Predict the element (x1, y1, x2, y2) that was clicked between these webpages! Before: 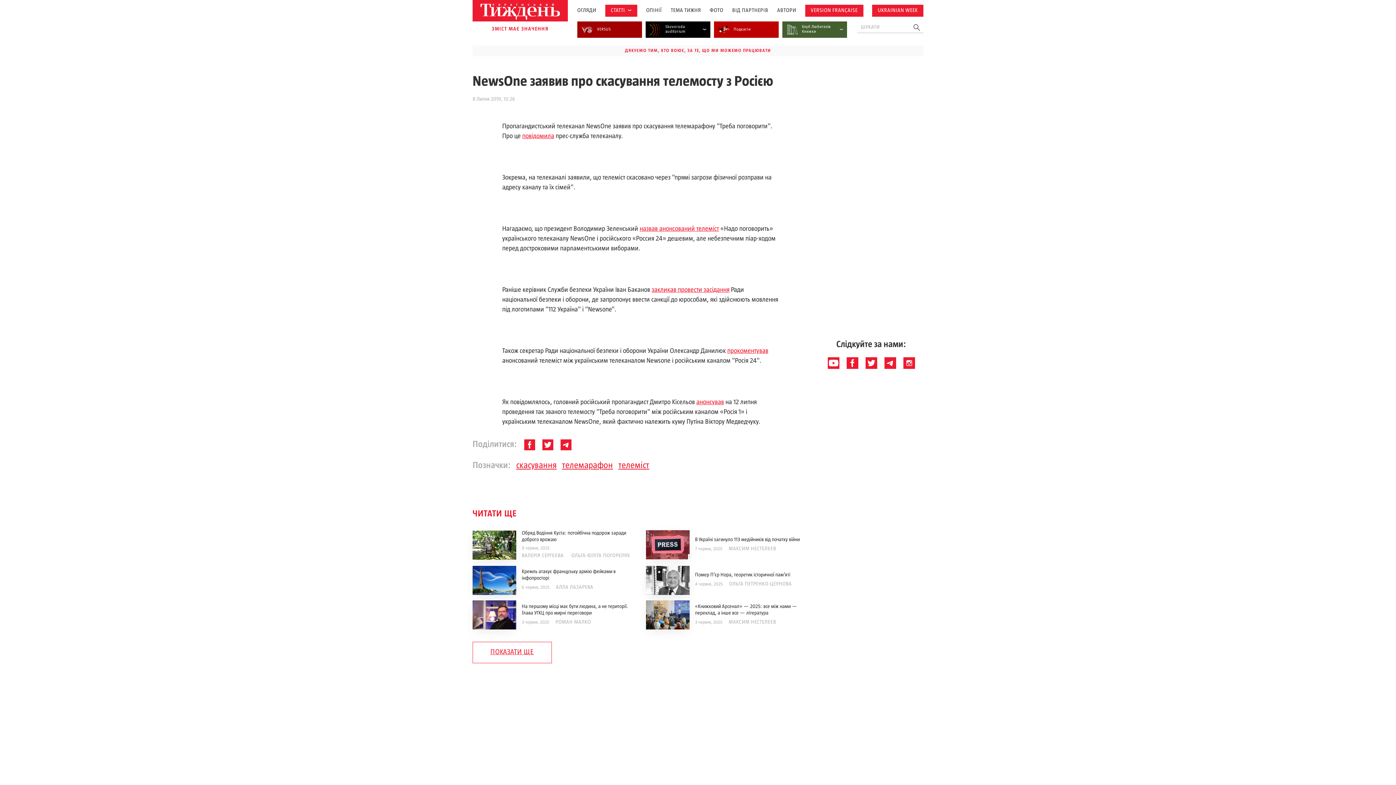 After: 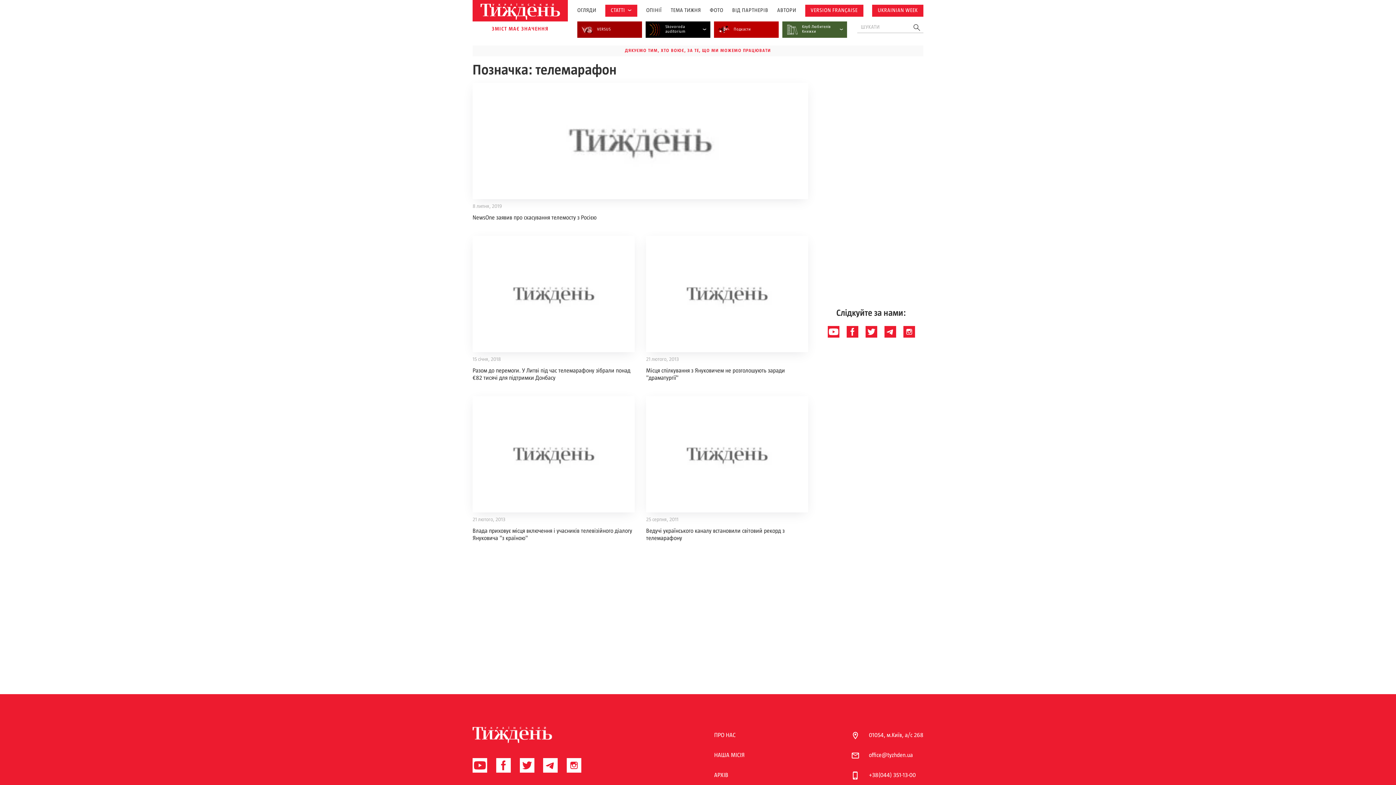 Action: label: телемарафон bbox: (562, 459, 613, 473)